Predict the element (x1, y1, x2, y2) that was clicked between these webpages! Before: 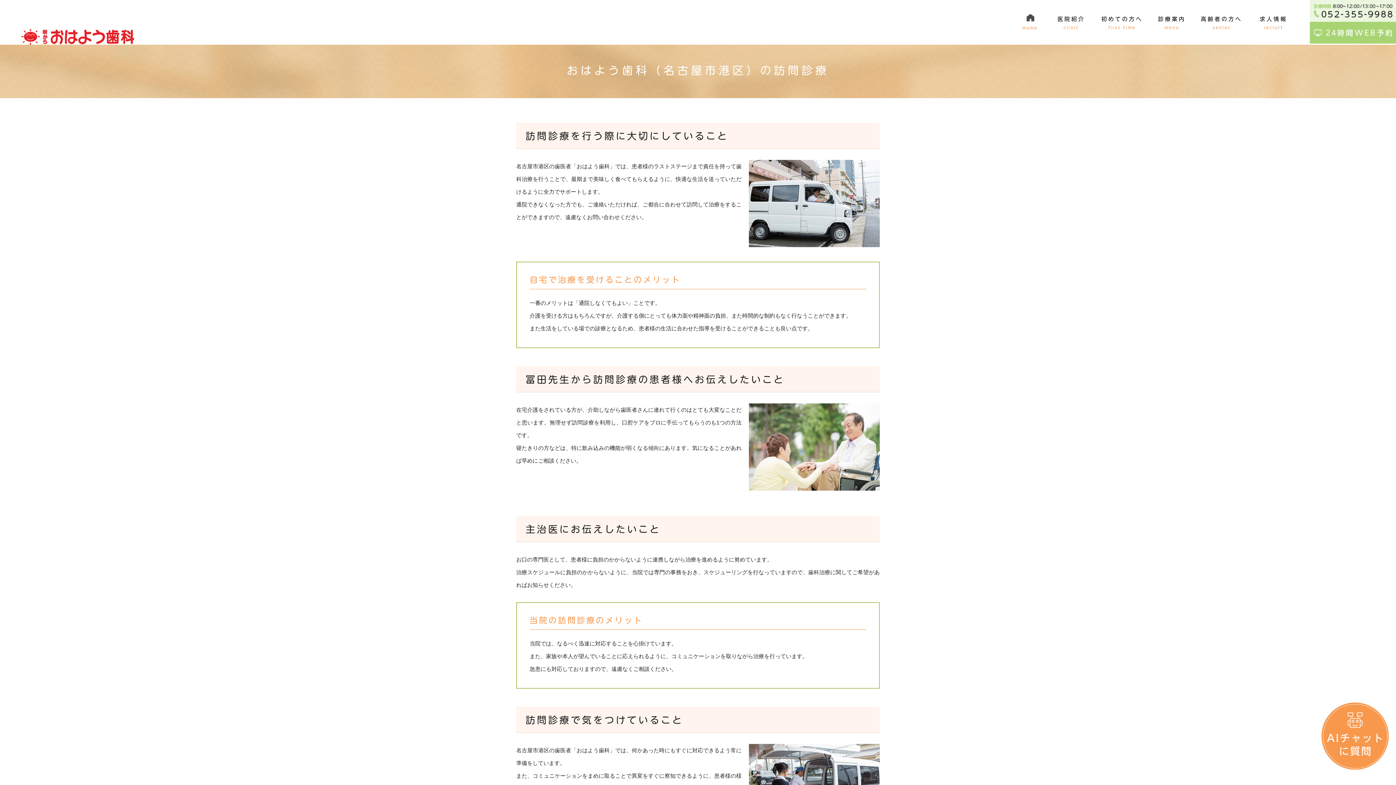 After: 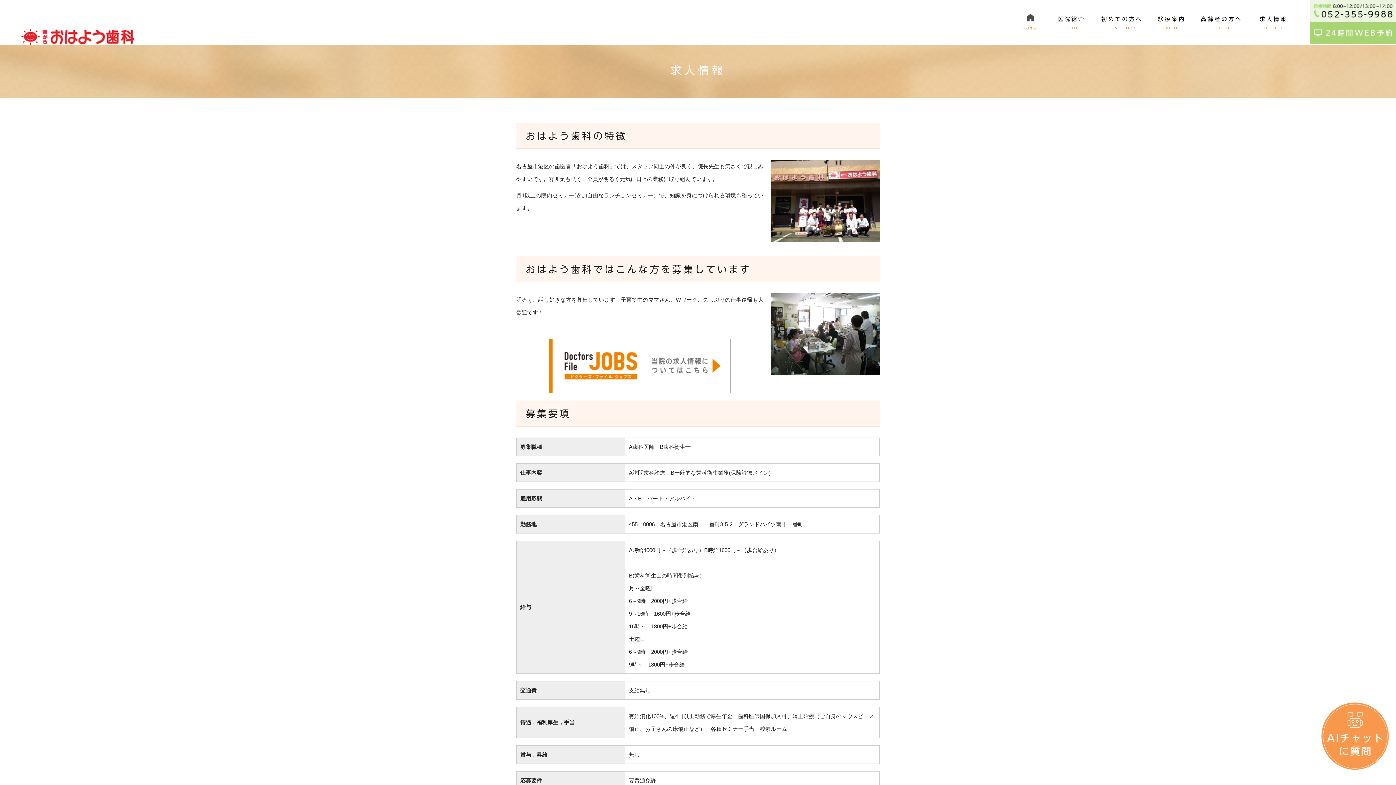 Action: label: 求人情報recruit bbox: (1248, 0, 1299, 43)